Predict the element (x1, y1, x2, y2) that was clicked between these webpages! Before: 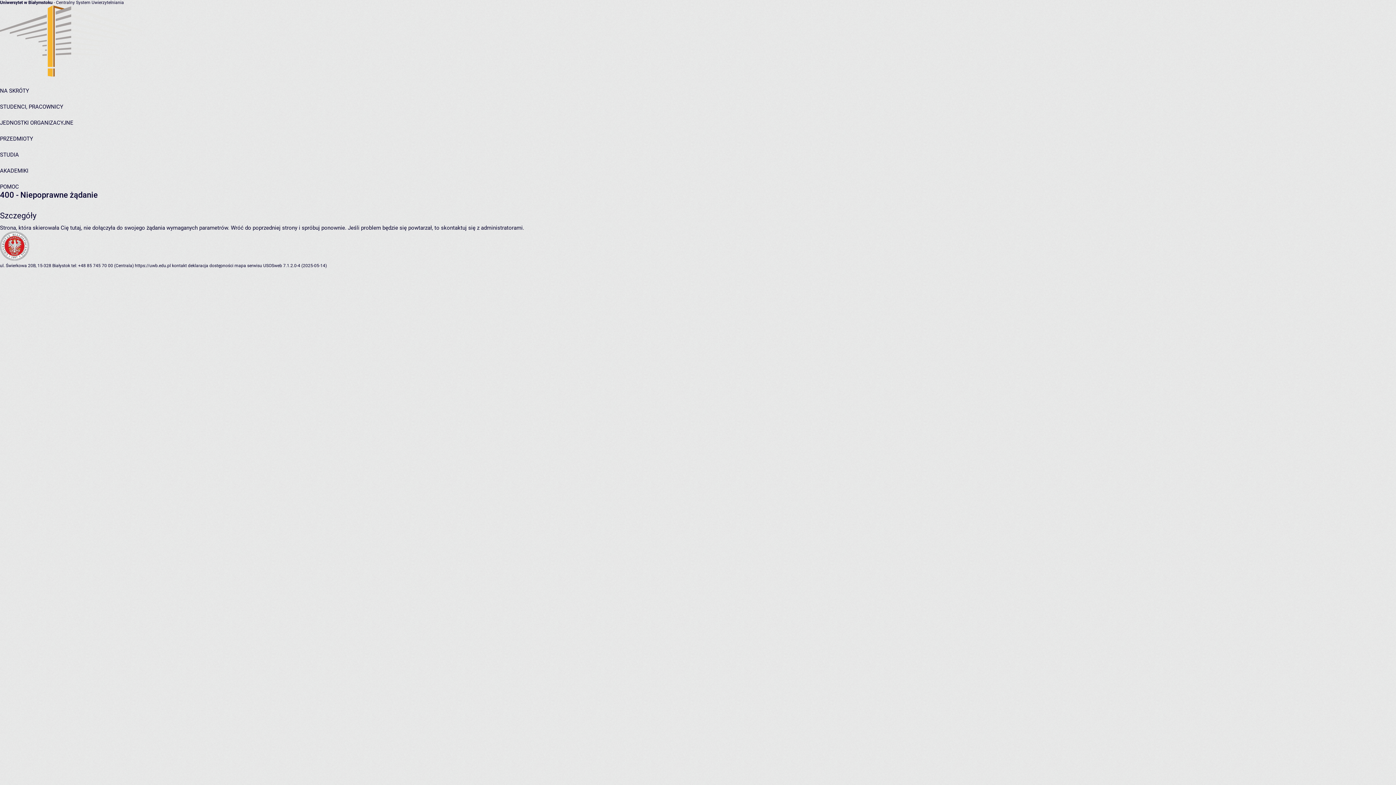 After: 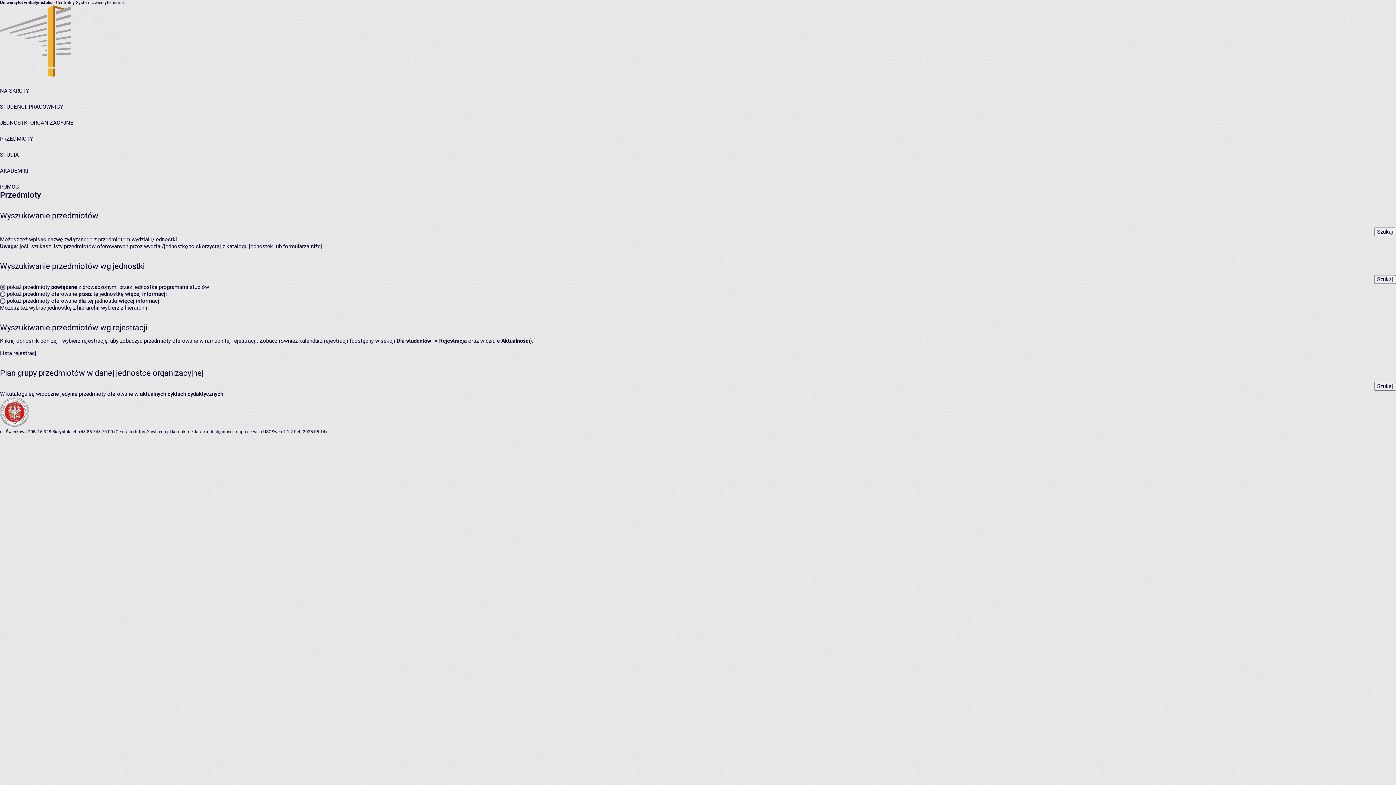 Action: label: PRZEDMIOTY bbox: (0, 135, 33, 142)